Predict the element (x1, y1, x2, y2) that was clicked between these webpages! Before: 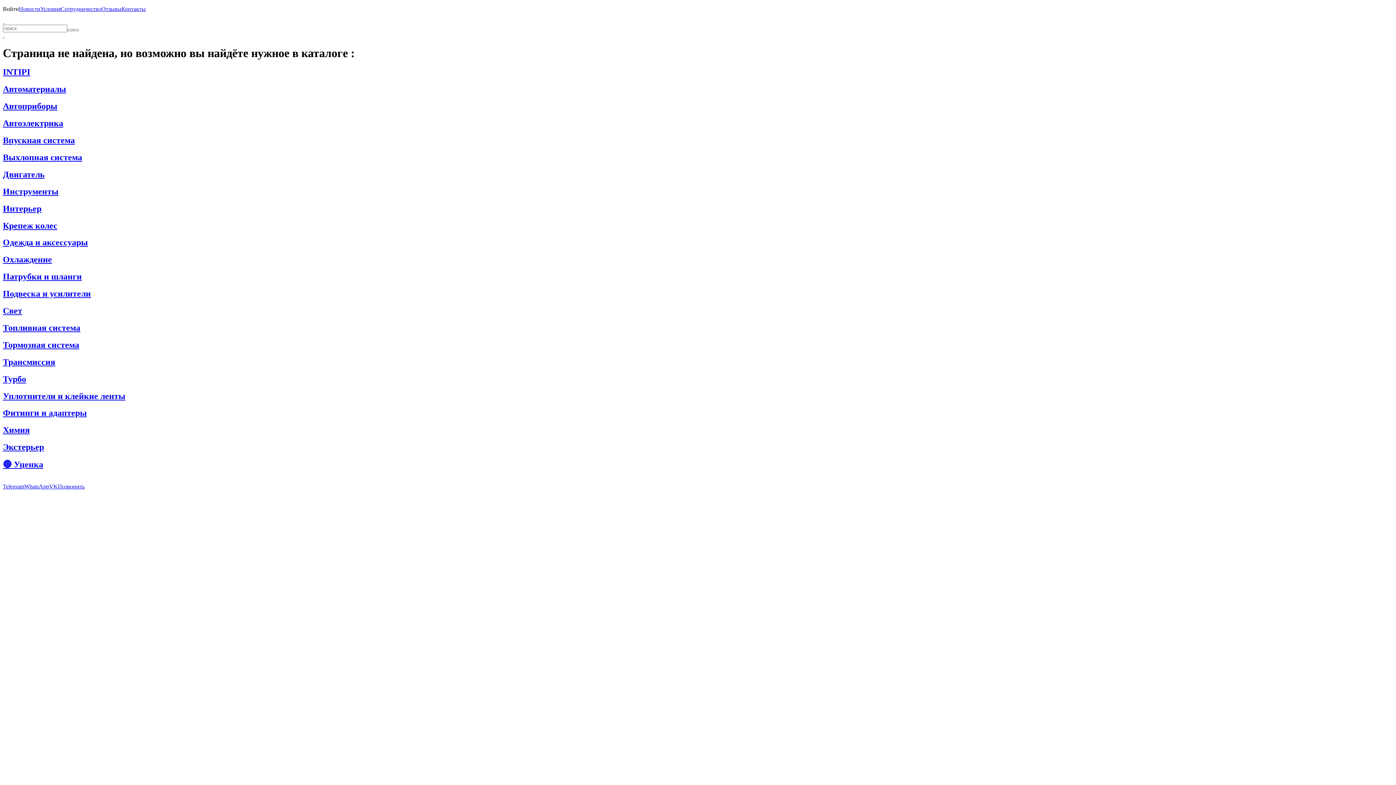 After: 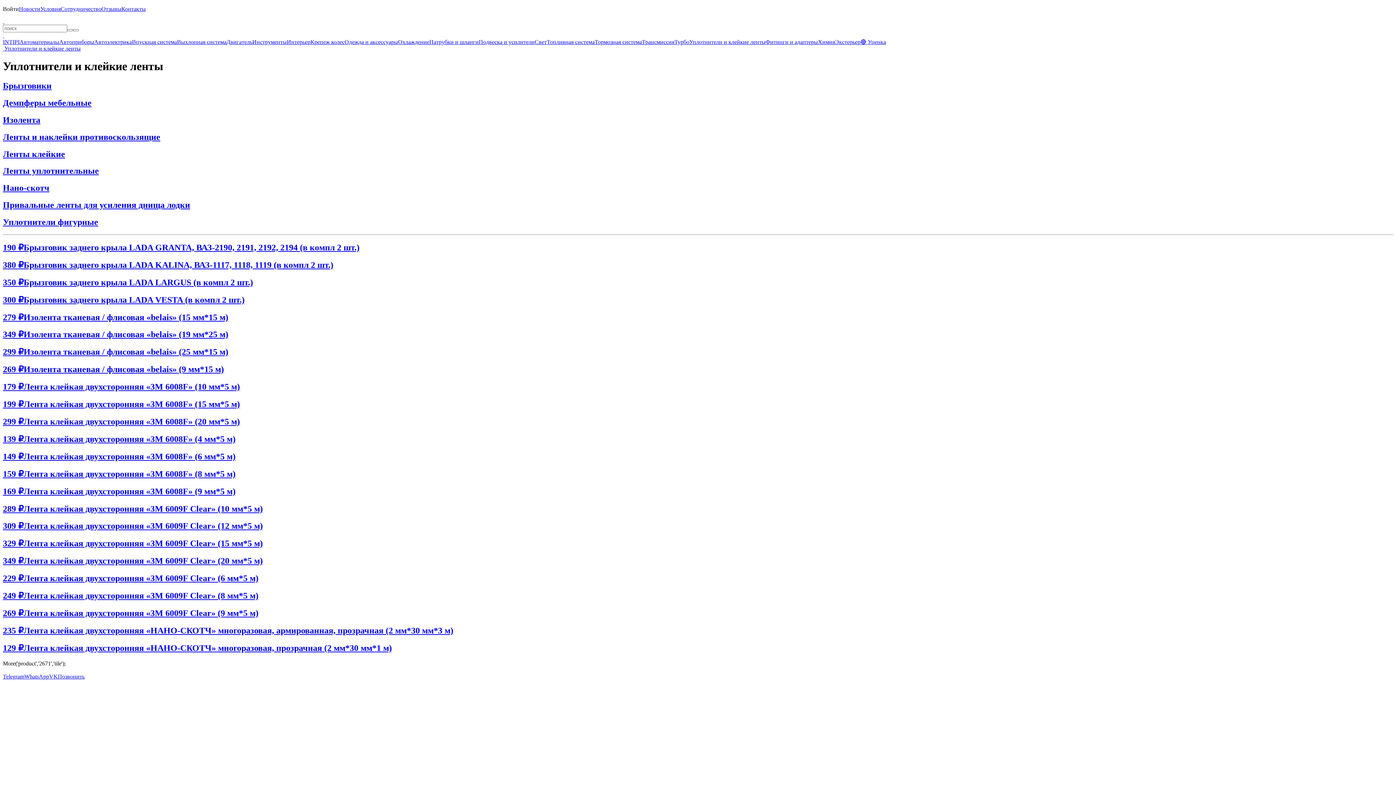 Action: label: Уплотнители и клейкие ленты bbox: (2, 391, 1393, 401)